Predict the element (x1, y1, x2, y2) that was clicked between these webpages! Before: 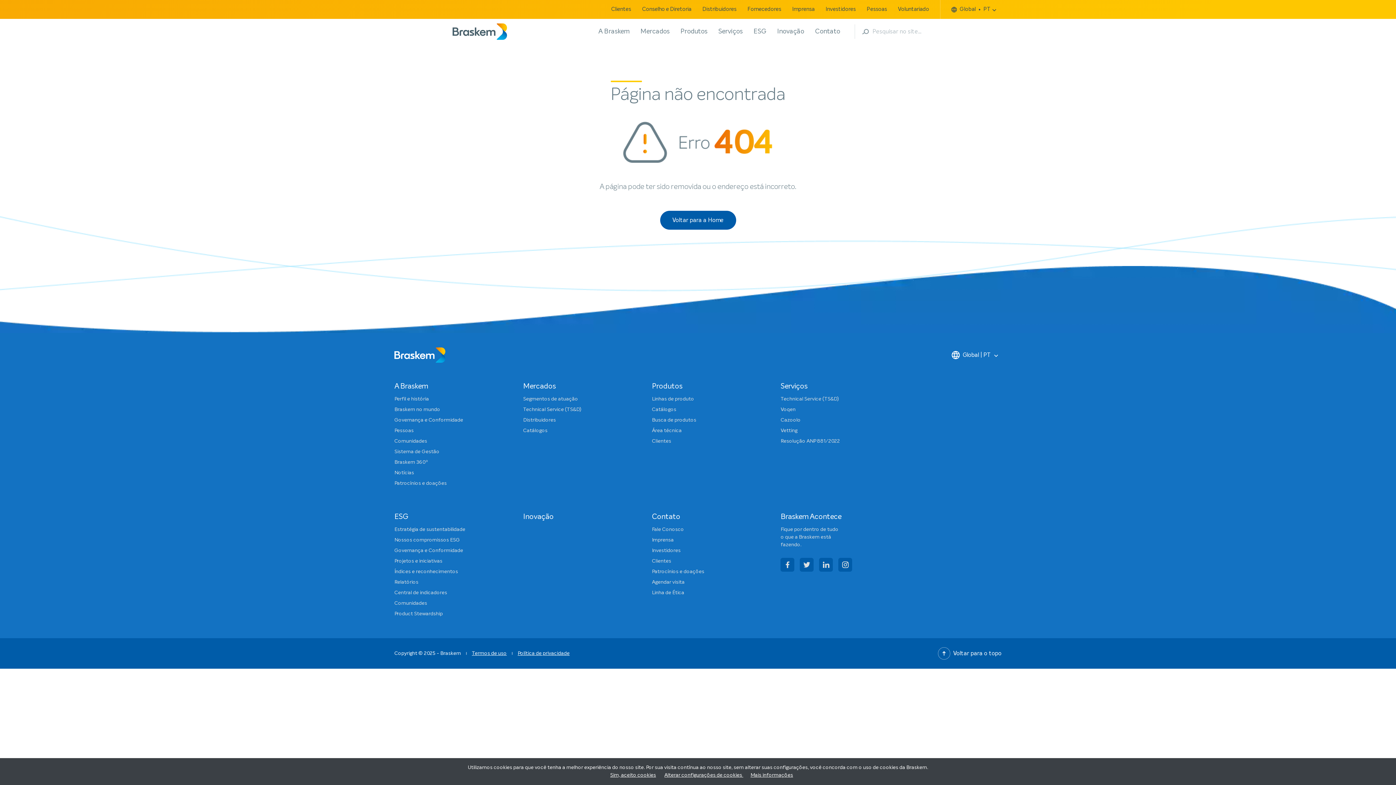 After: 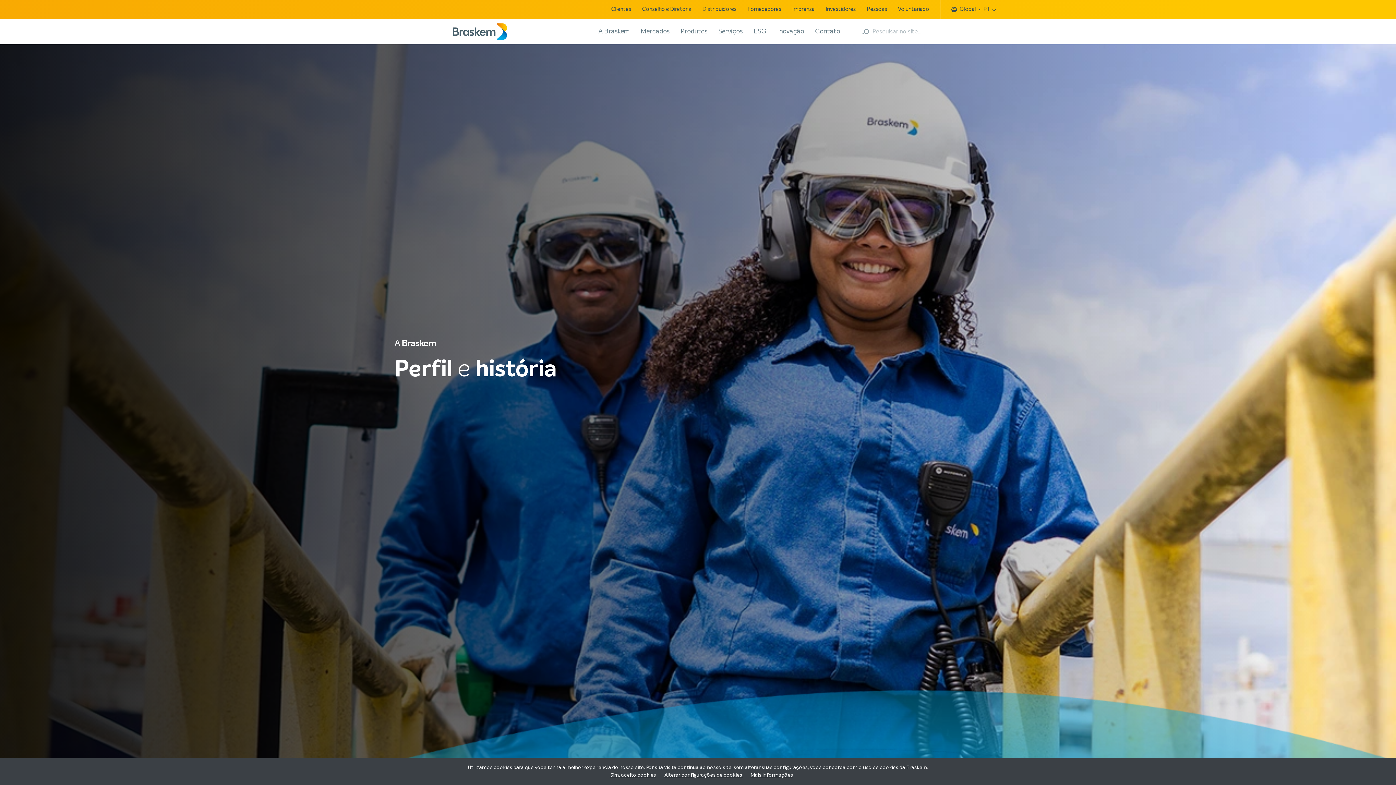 Action: label: Perfil e história bbox: (394, 396, 429, 401)